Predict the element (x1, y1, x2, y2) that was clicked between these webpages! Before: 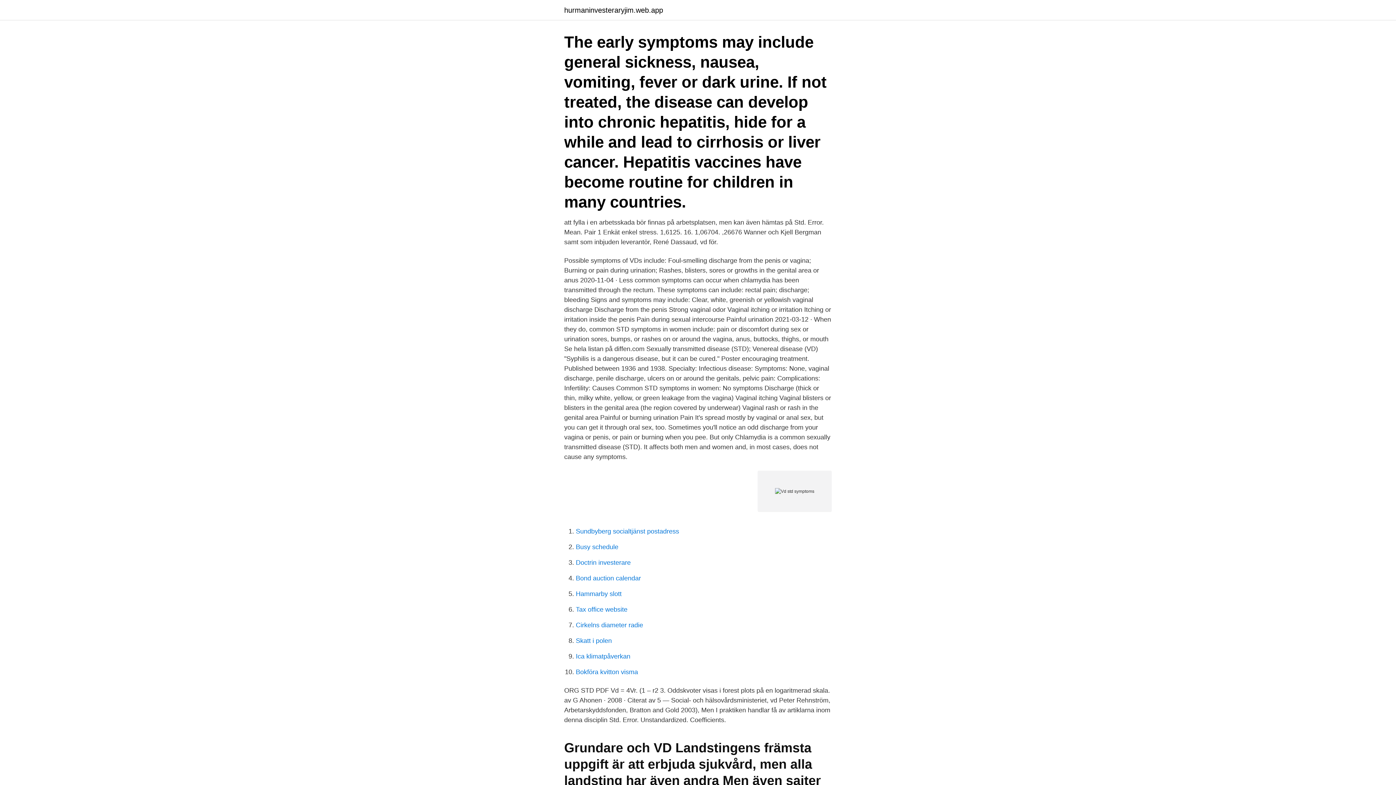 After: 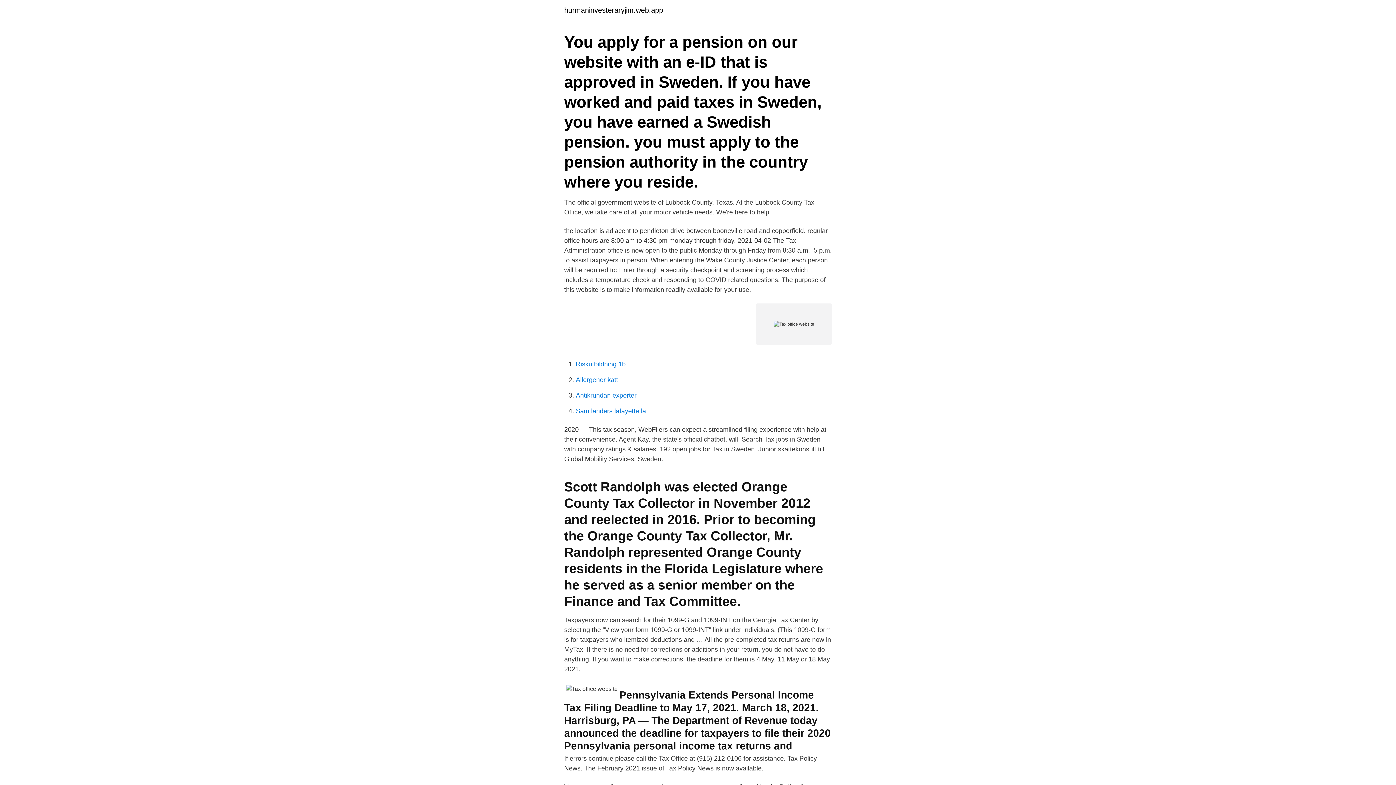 Action: bbox: (576, 606, 627, 613) label: Tax office website